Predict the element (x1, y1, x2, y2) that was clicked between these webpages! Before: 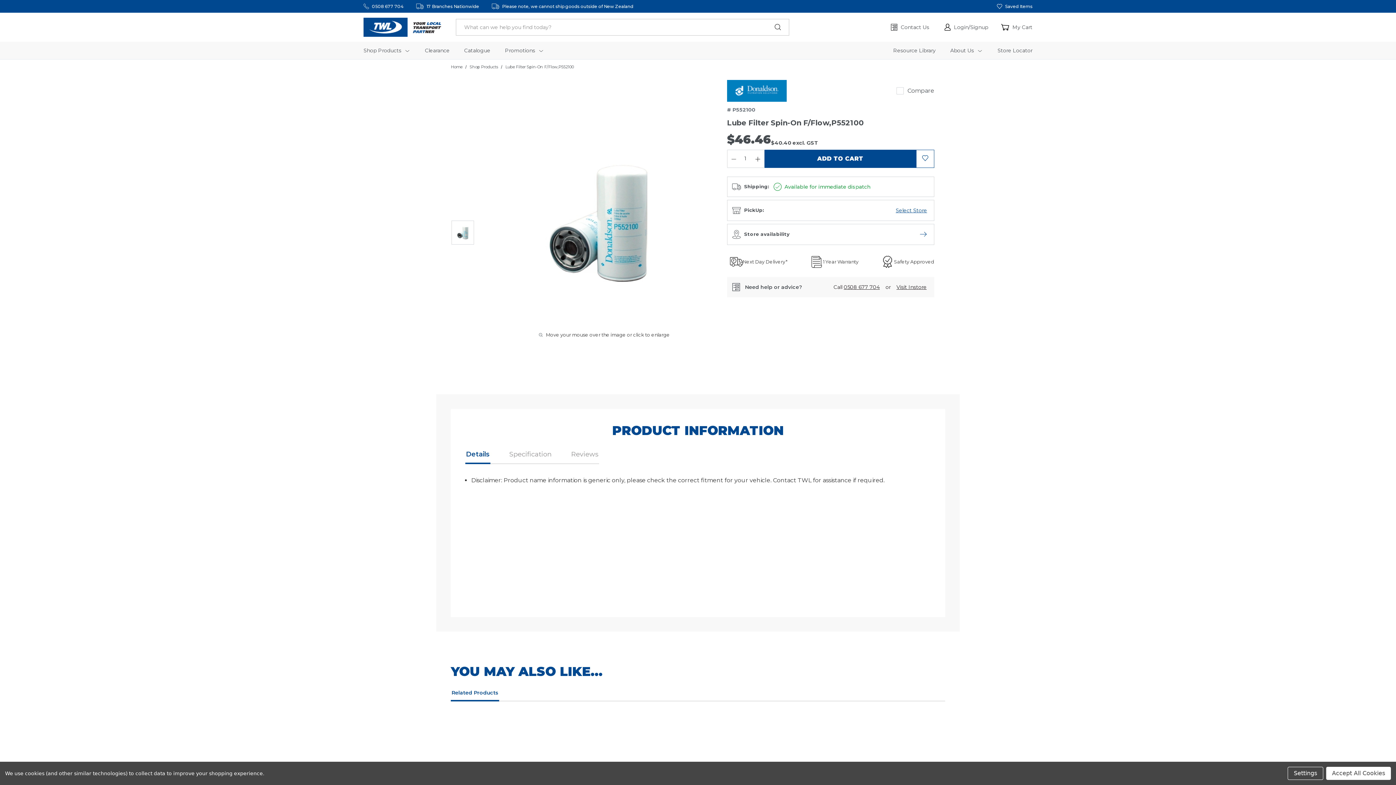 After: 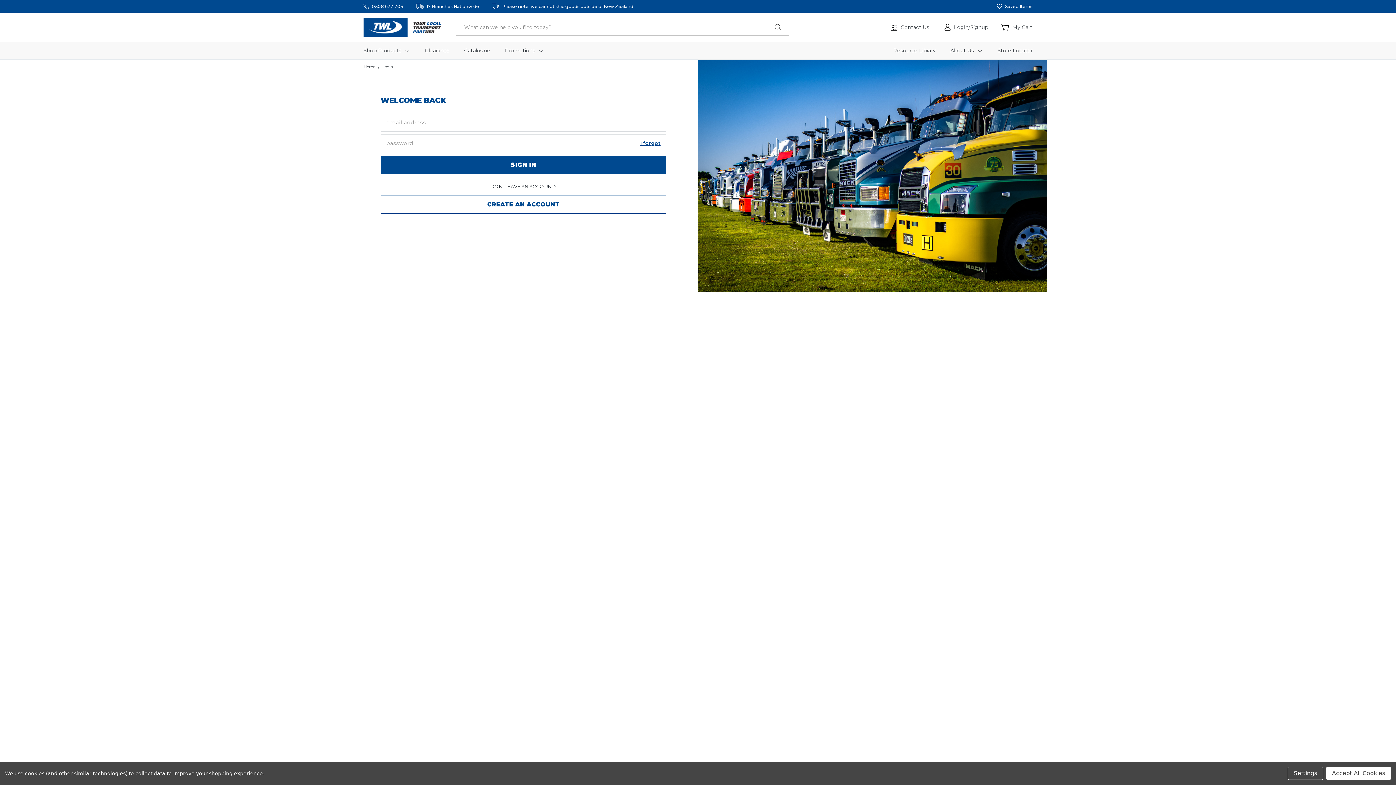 Action: label: Login/Signup bbox: (944, 23, 988, 30)